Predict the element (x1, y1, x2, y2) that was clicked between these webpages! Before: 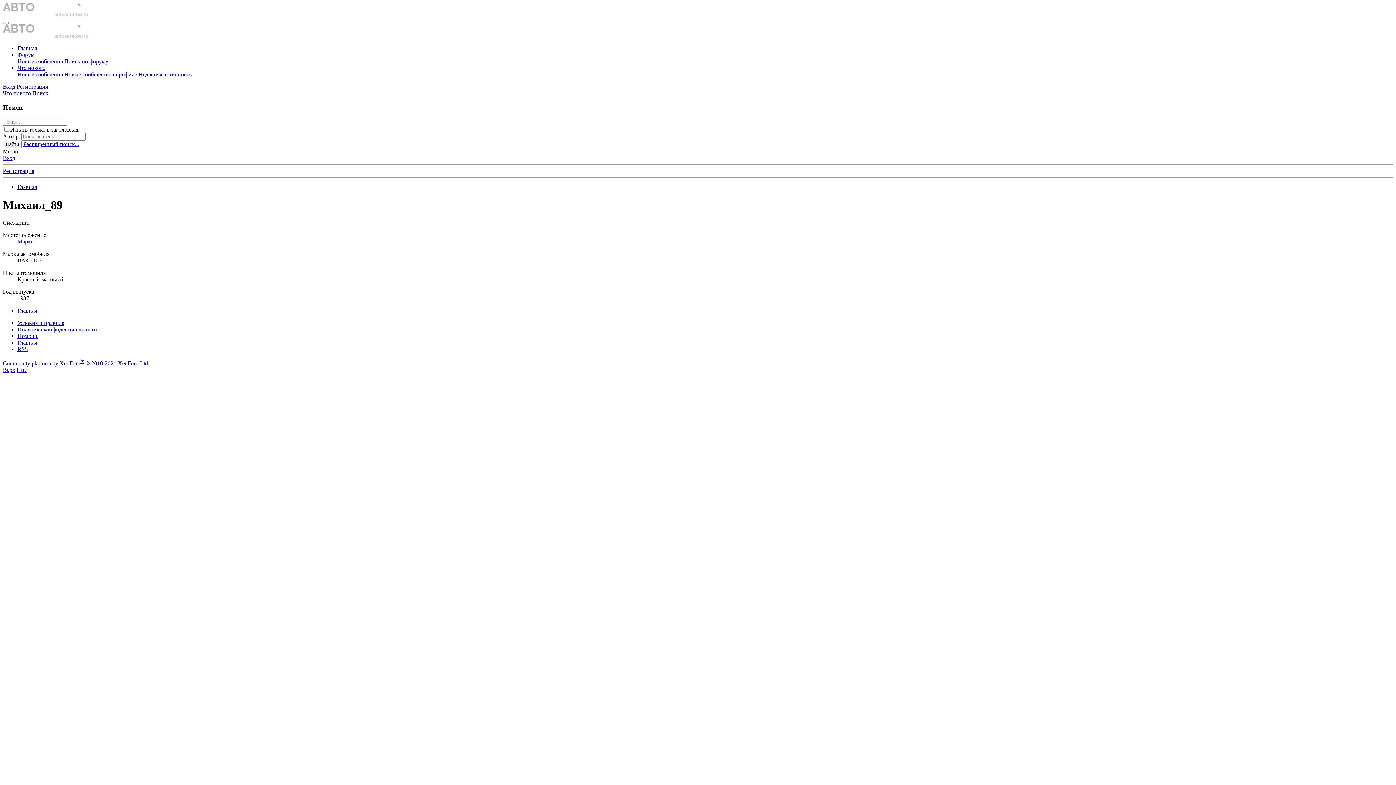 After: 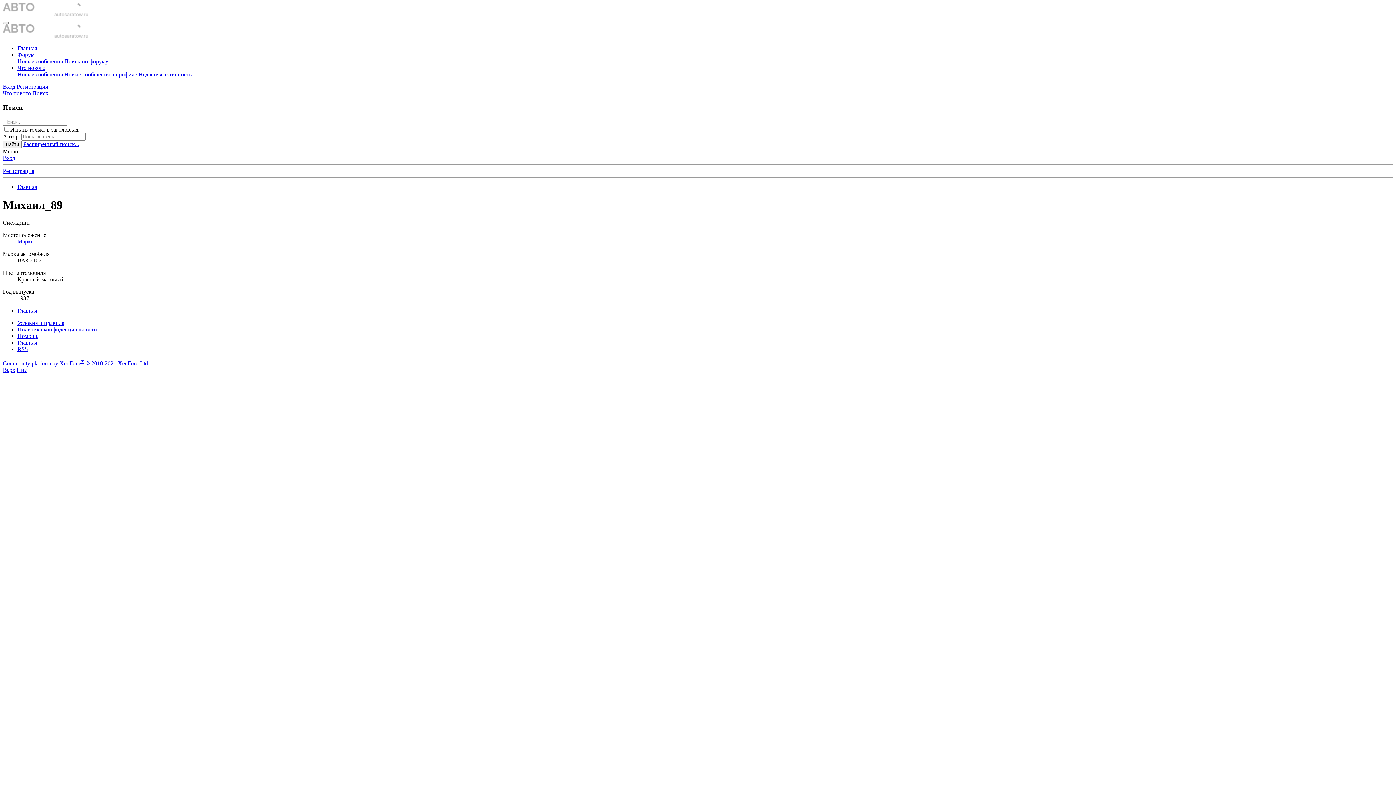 Action: label: Community platform by XenForo® © 2010-2021 XenForo Ltd. bbox: (2, 360, 149, 366)